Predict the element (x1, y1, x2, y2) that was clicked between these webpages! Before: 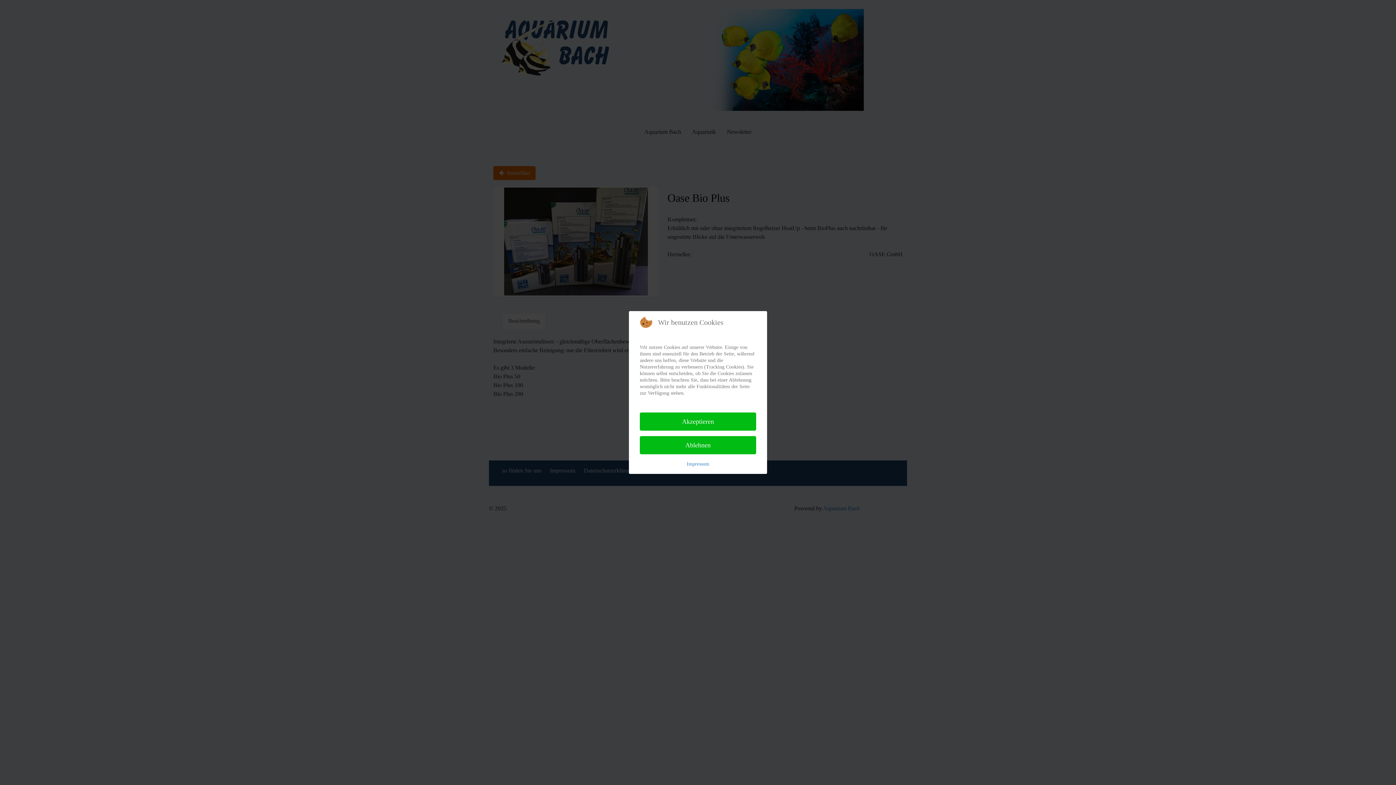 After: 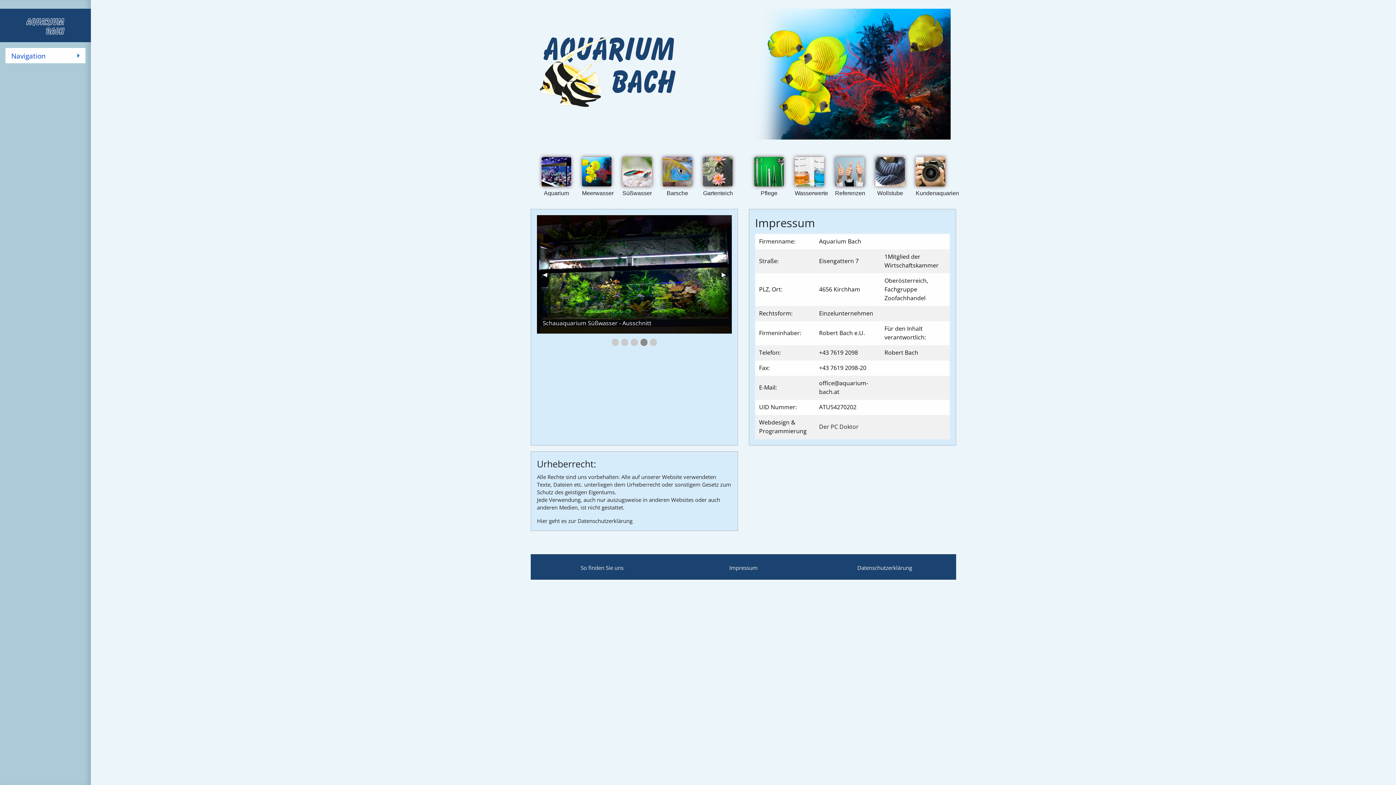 Action: label: Impressum bbox: (686, 460, 709, 468)